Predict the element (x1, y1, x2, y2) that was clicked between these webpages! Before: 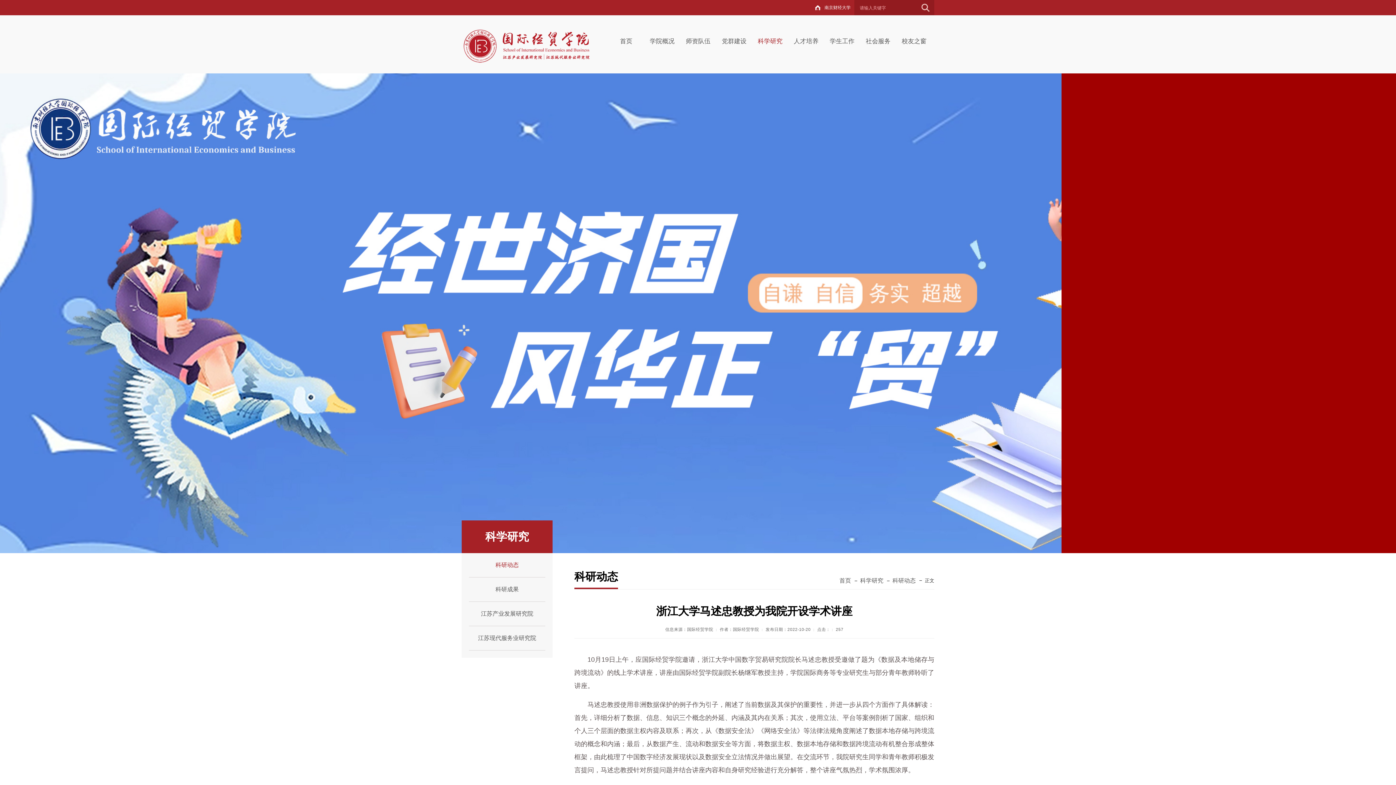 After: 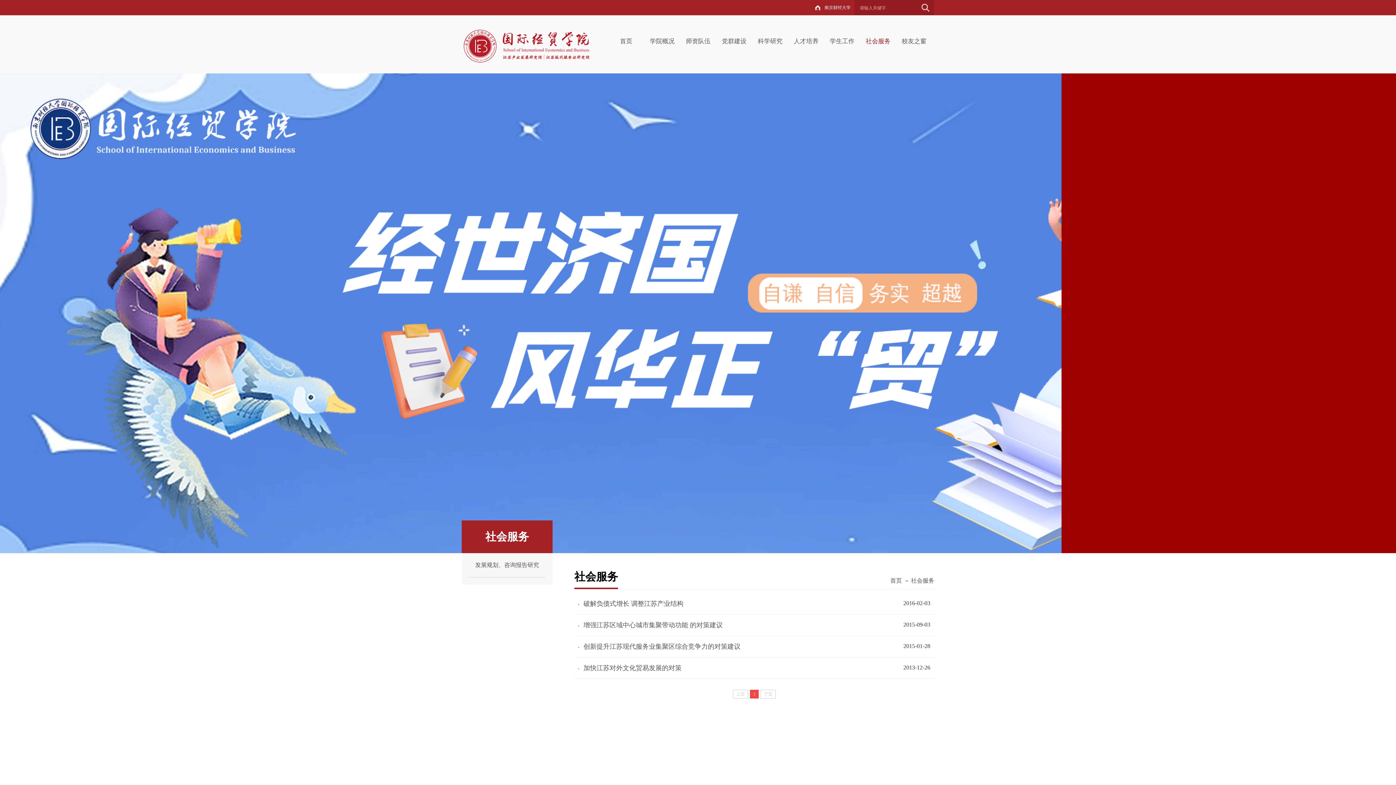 Action: label: 社会服务 bbox: (866, 37, 890, 66)